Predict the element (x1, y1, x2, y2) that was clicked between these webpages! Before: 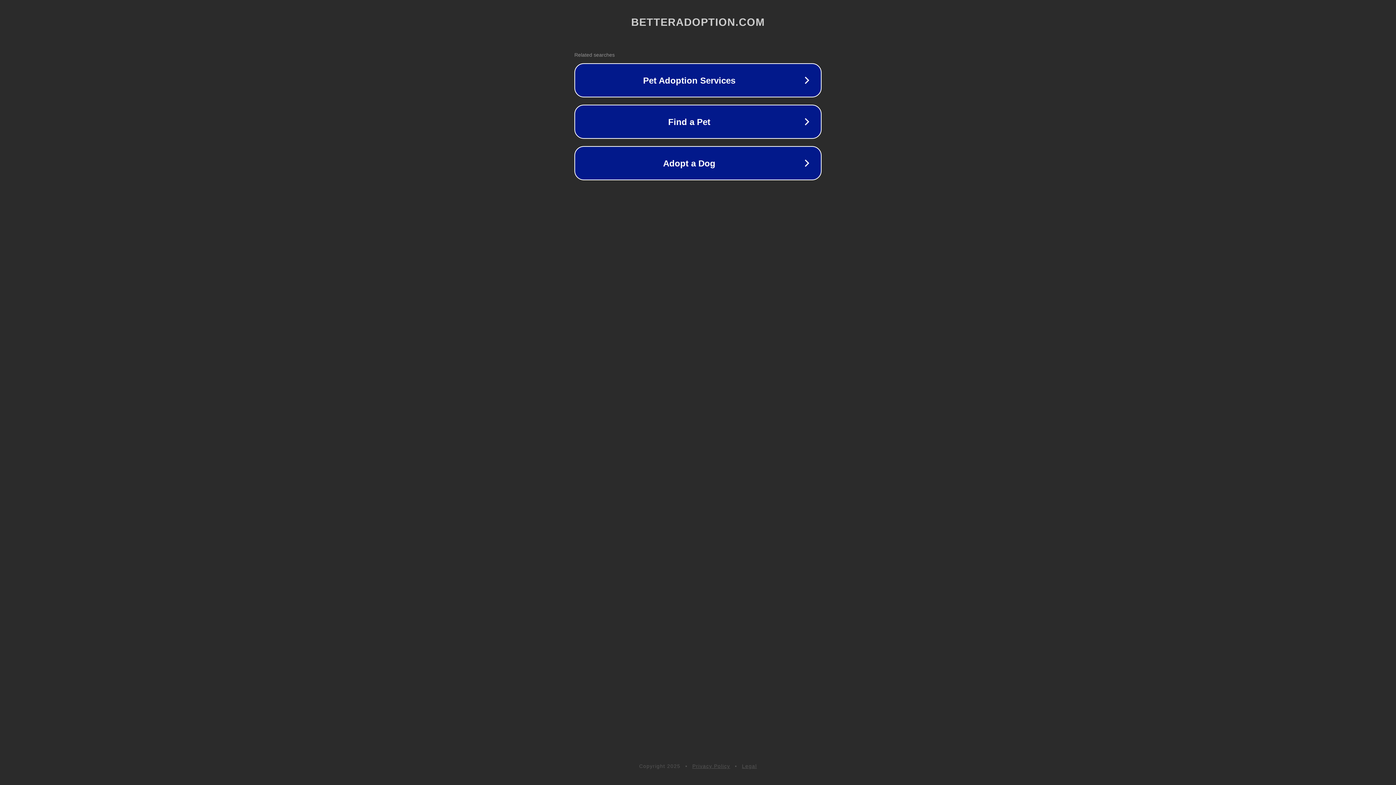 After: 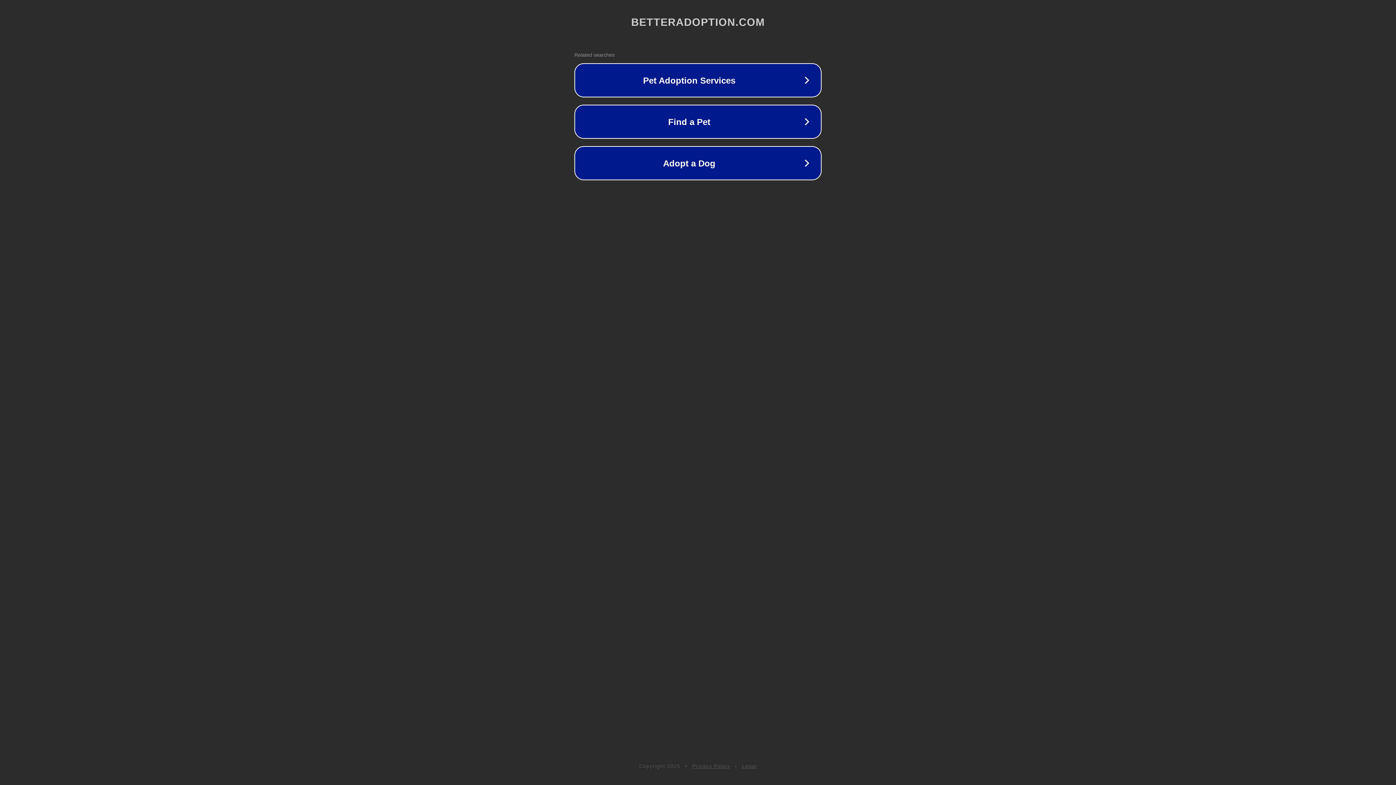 Action: label: Privacy Policy bbox: (692, 763, 730, 769)